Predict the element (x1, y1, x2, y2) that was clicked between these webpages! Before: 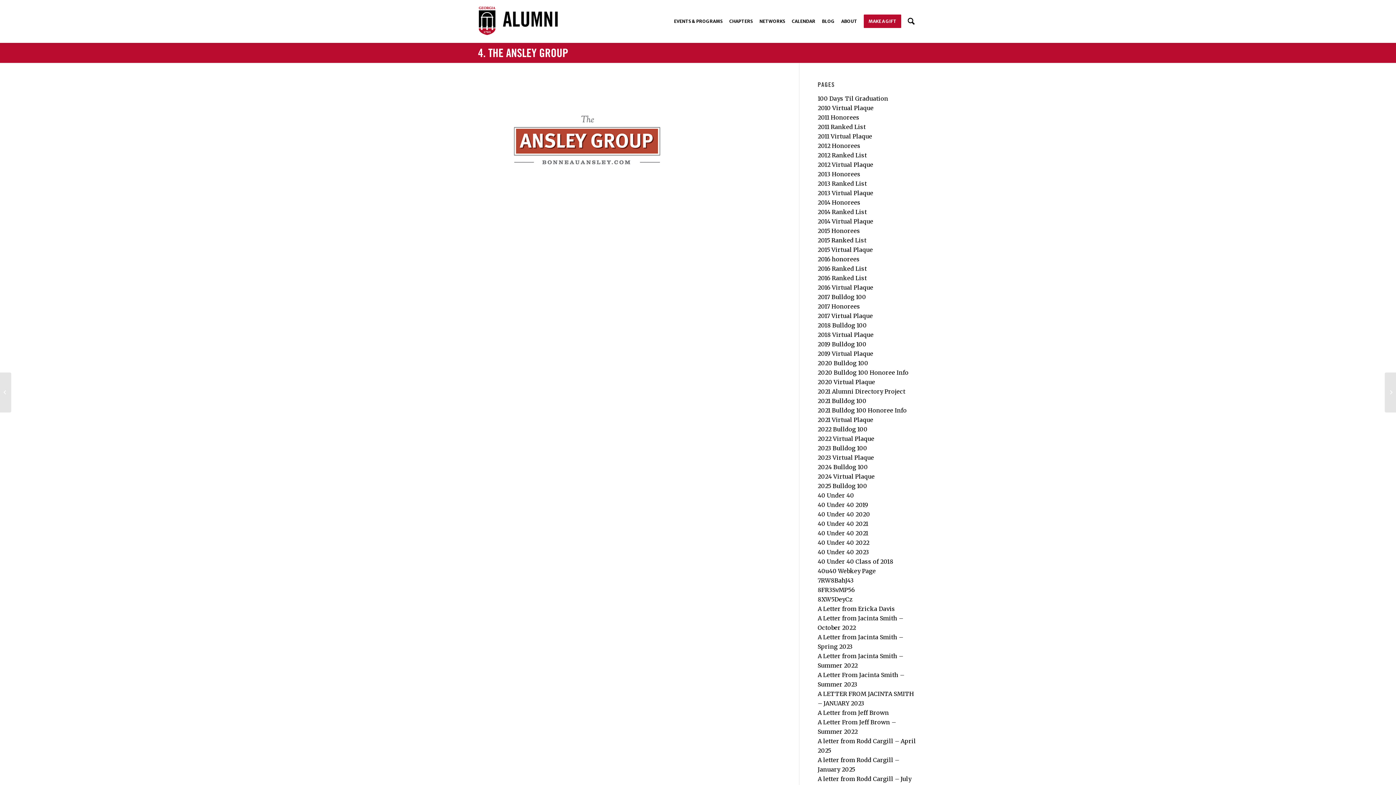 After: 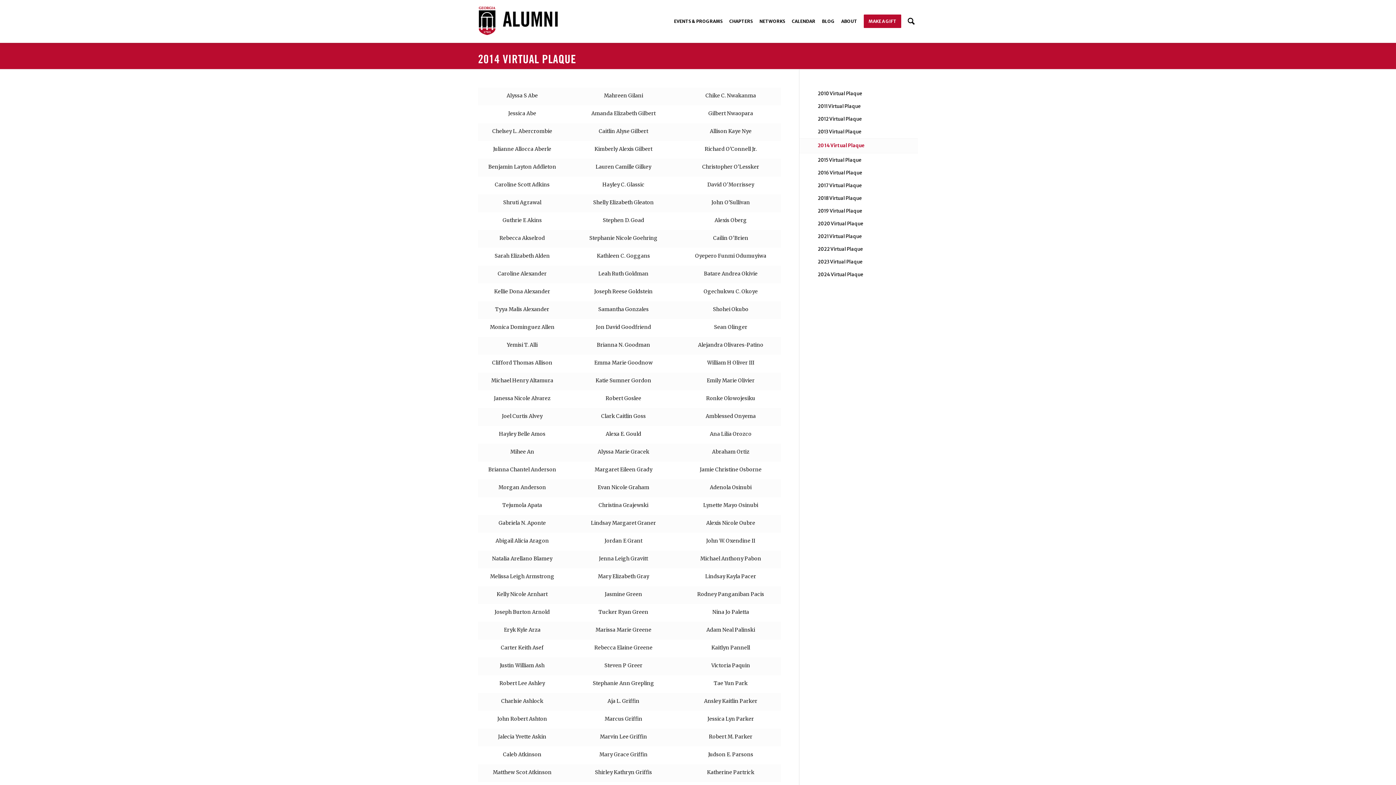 Action: bbox: (817, 217, 873, 225) label: 2014 Virtual Plaque